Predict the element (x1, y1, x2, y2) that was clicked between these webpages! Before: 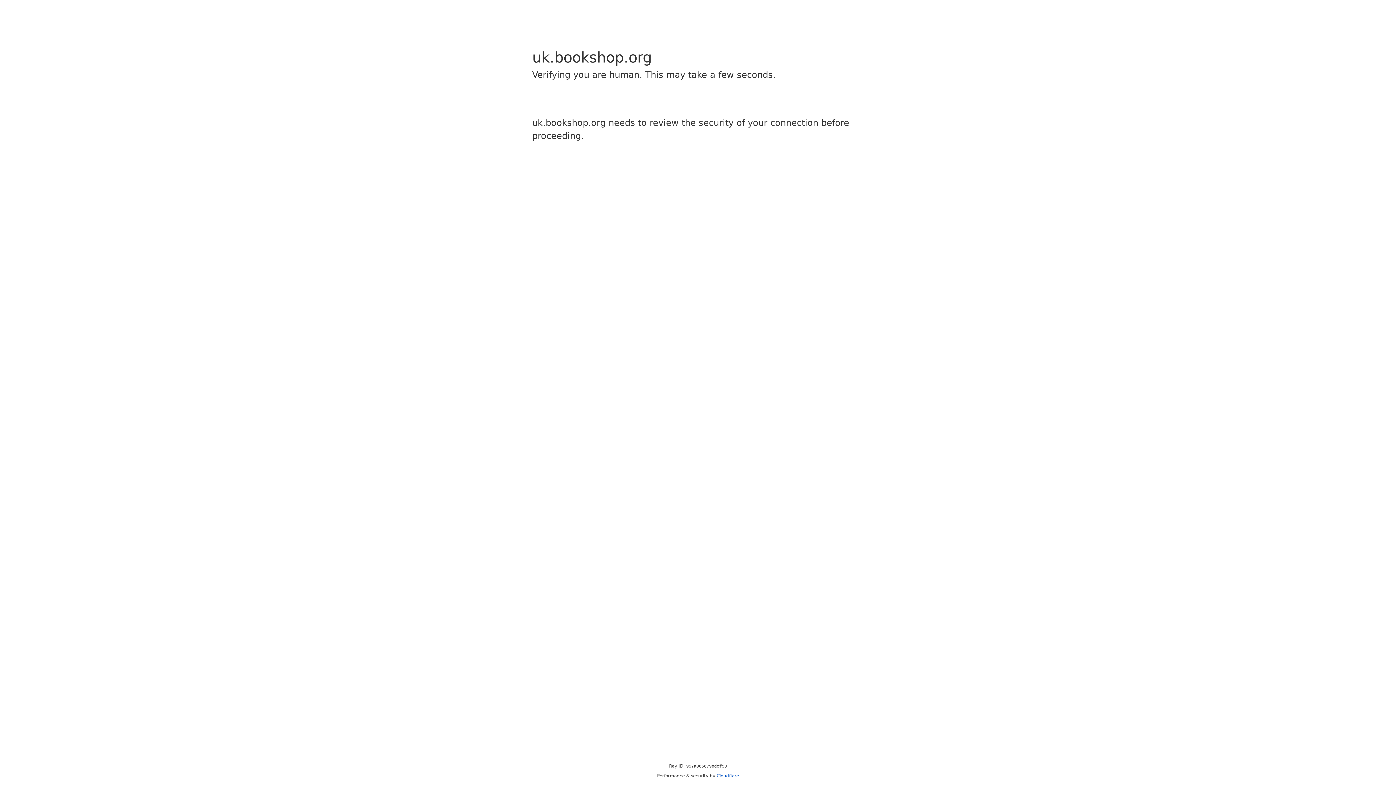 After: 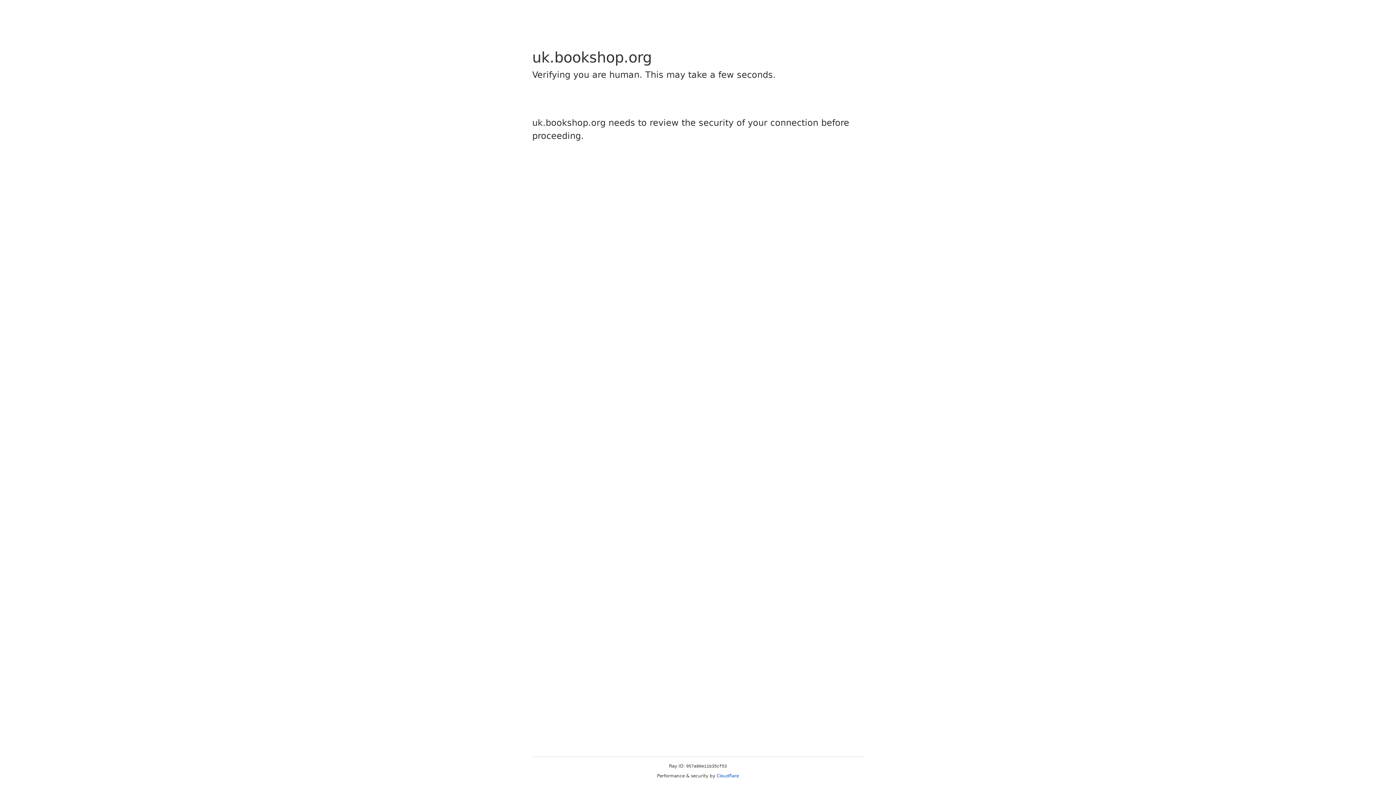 Action: label: Cloudflare bbox: (716, 773, 739, 778)